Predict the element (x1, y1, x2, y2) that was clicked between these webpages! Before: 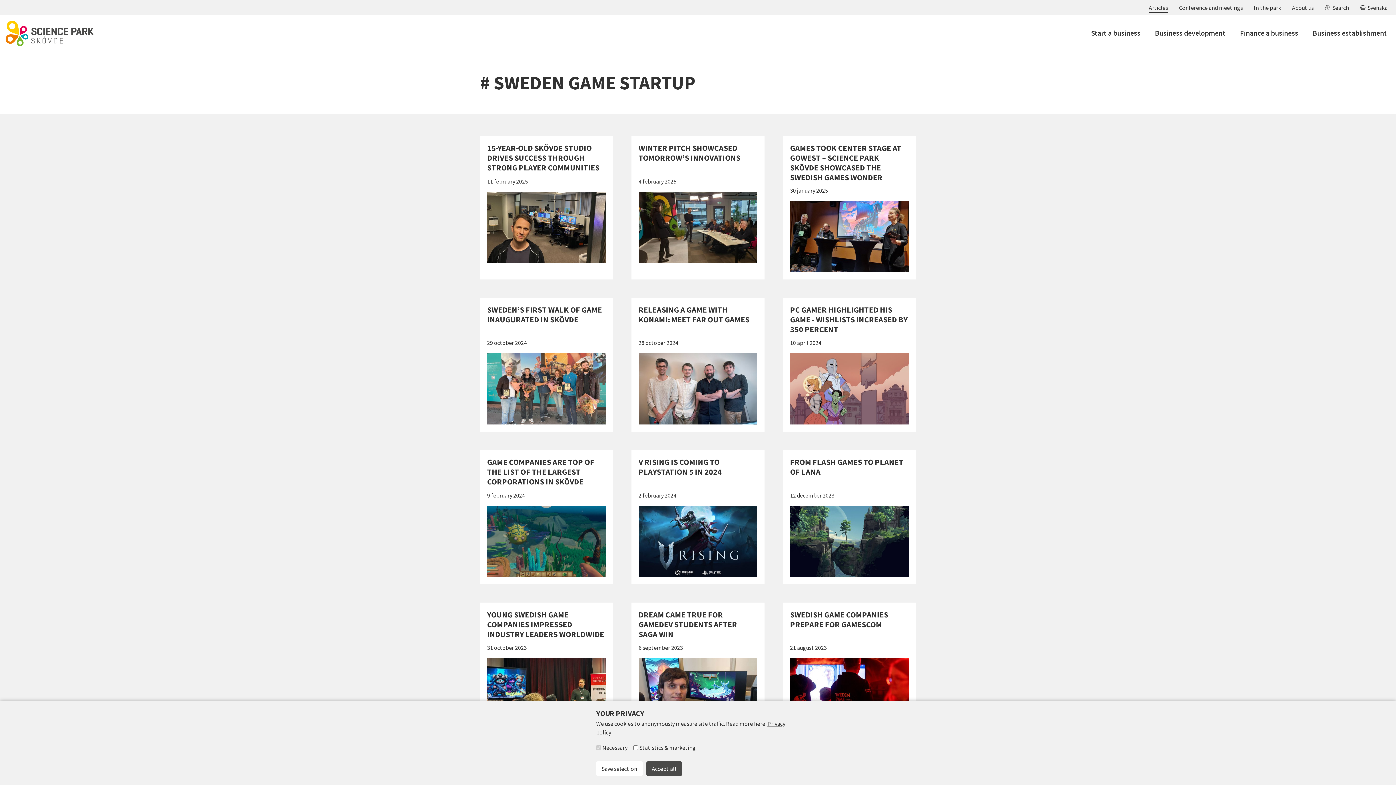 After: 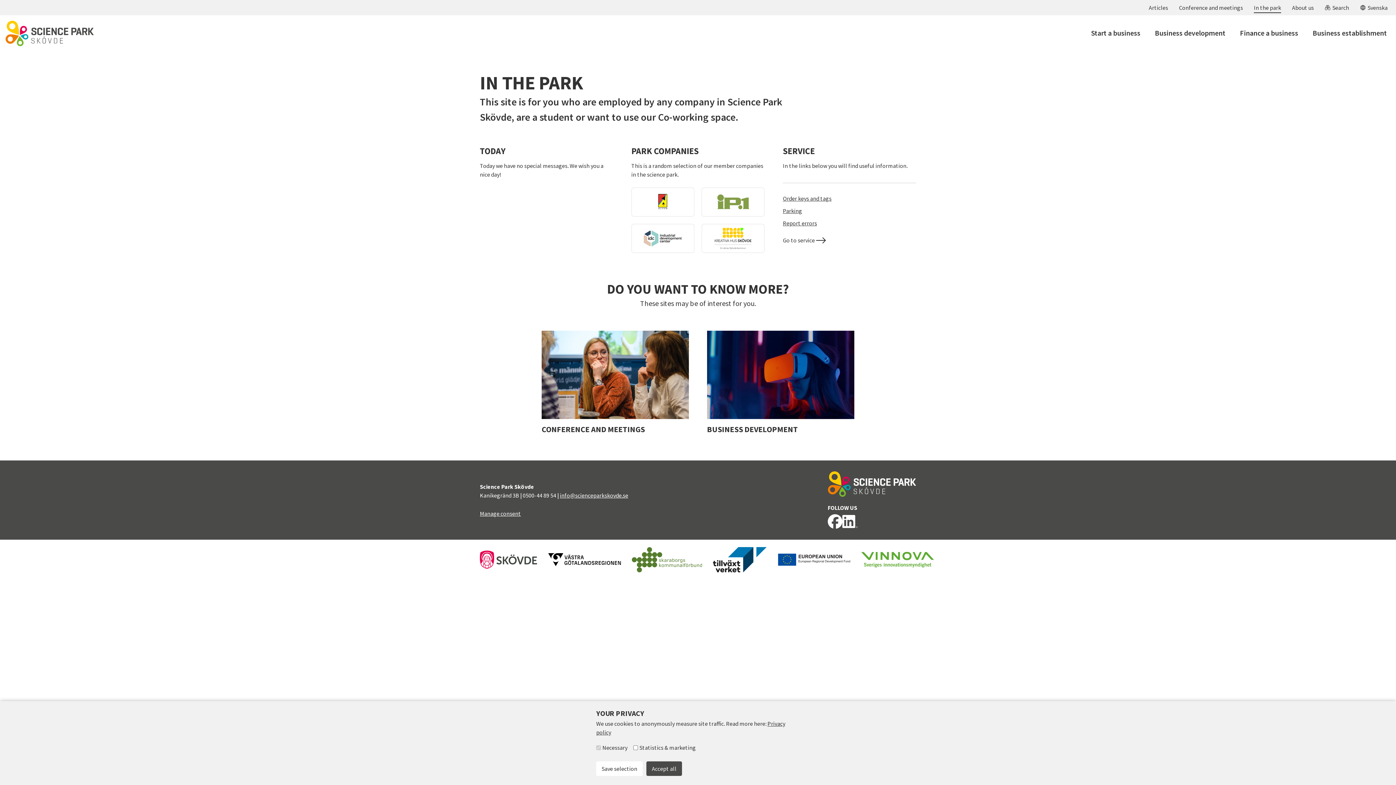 Action: label: In the park bbox: (1248, 0, 1285, 15)